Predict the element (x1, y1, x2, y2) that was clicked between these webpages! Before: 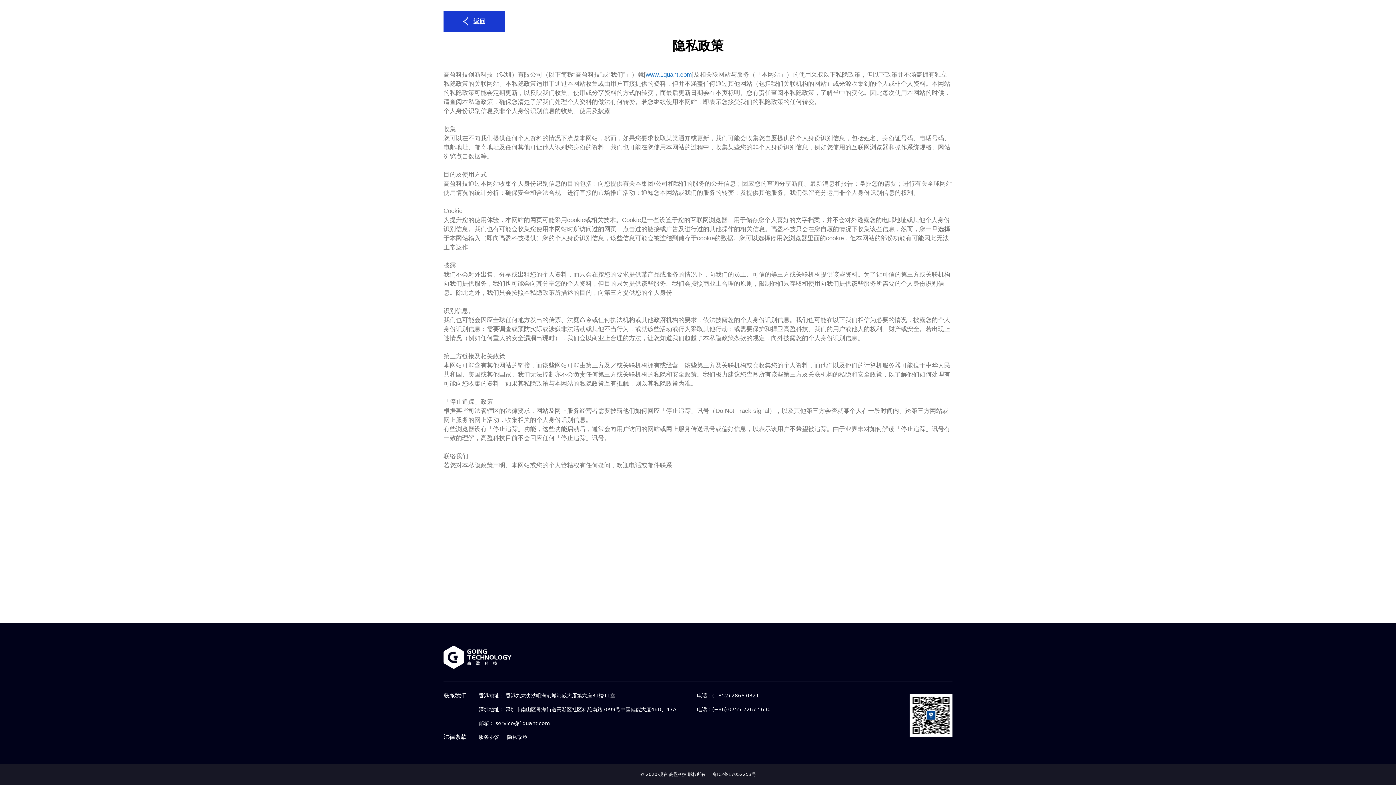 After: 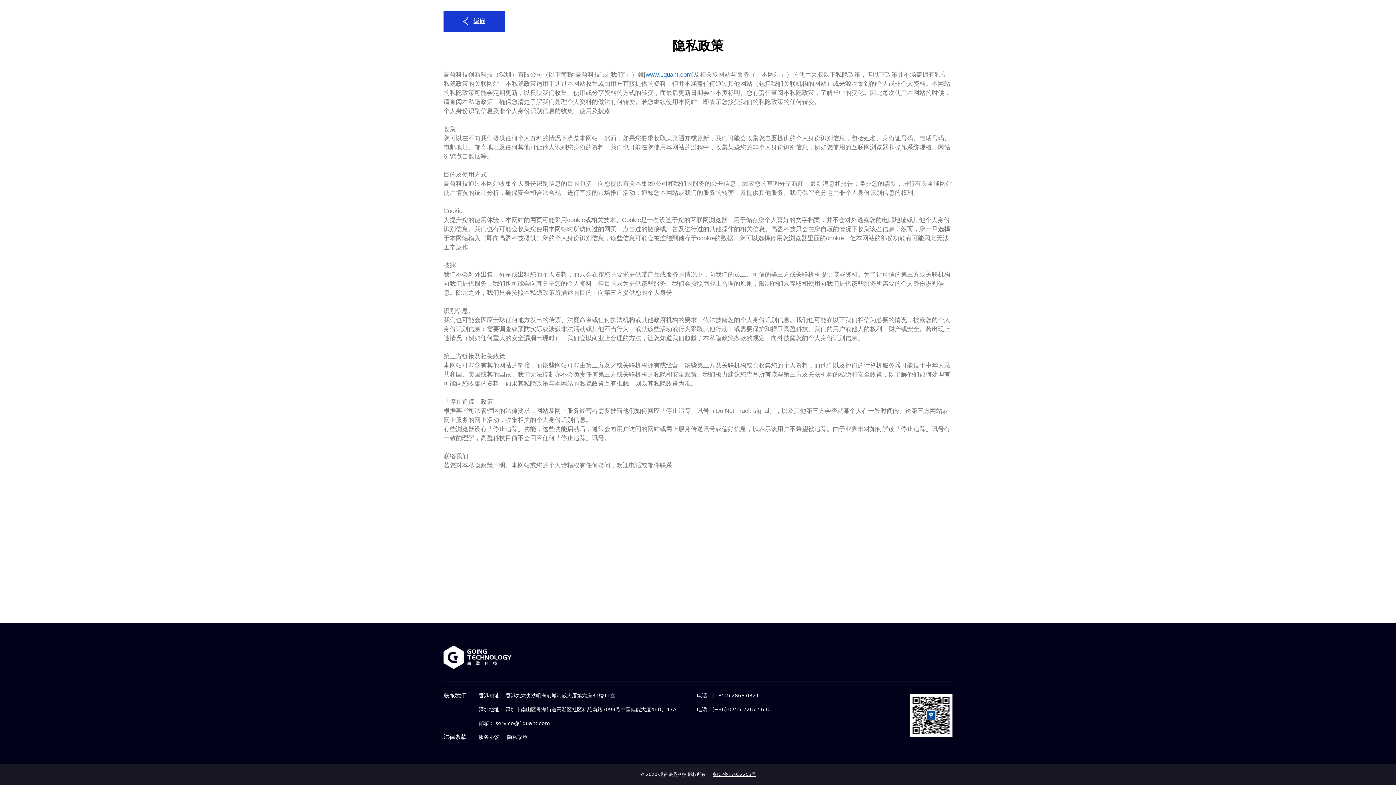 Action: label: 粤ICP备17052253号 bbox: (712, 772, 756, 777)